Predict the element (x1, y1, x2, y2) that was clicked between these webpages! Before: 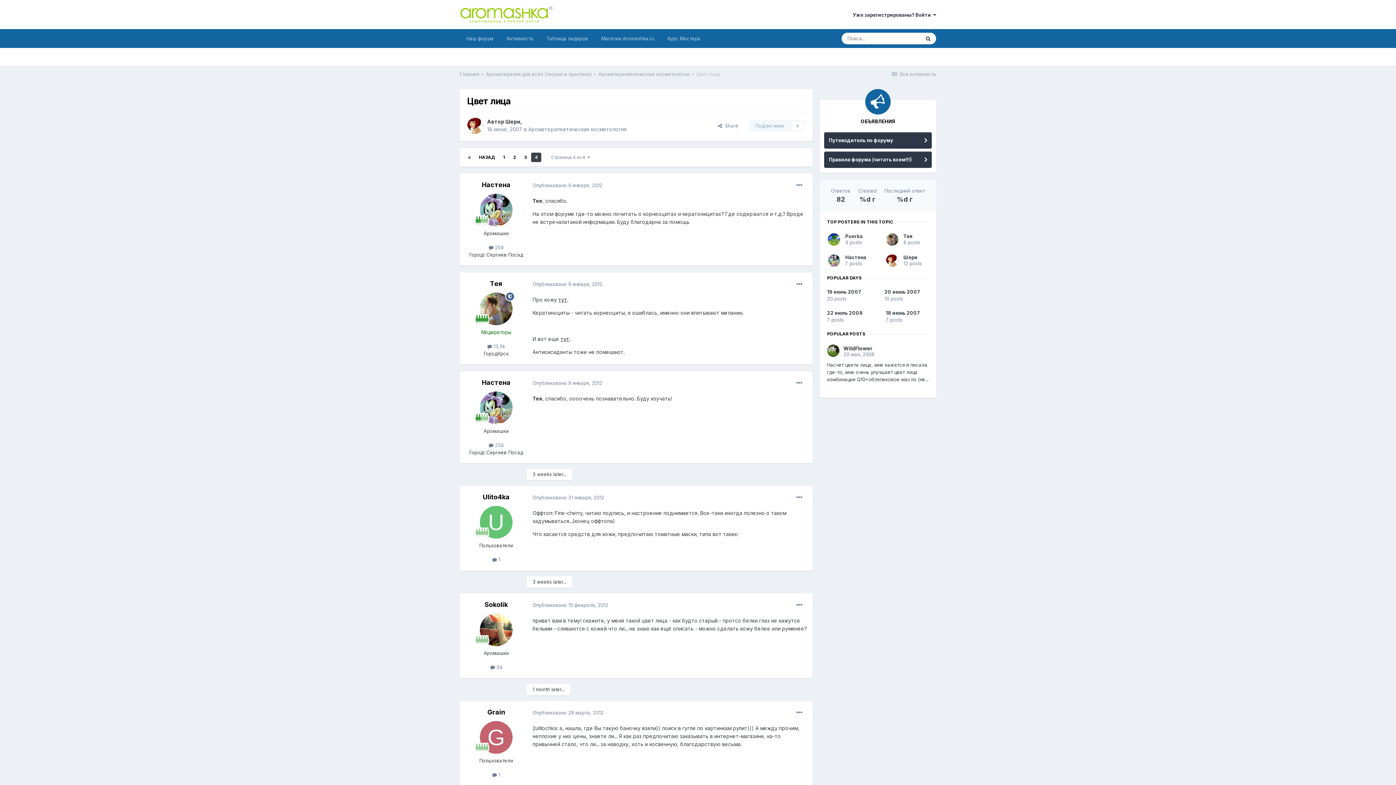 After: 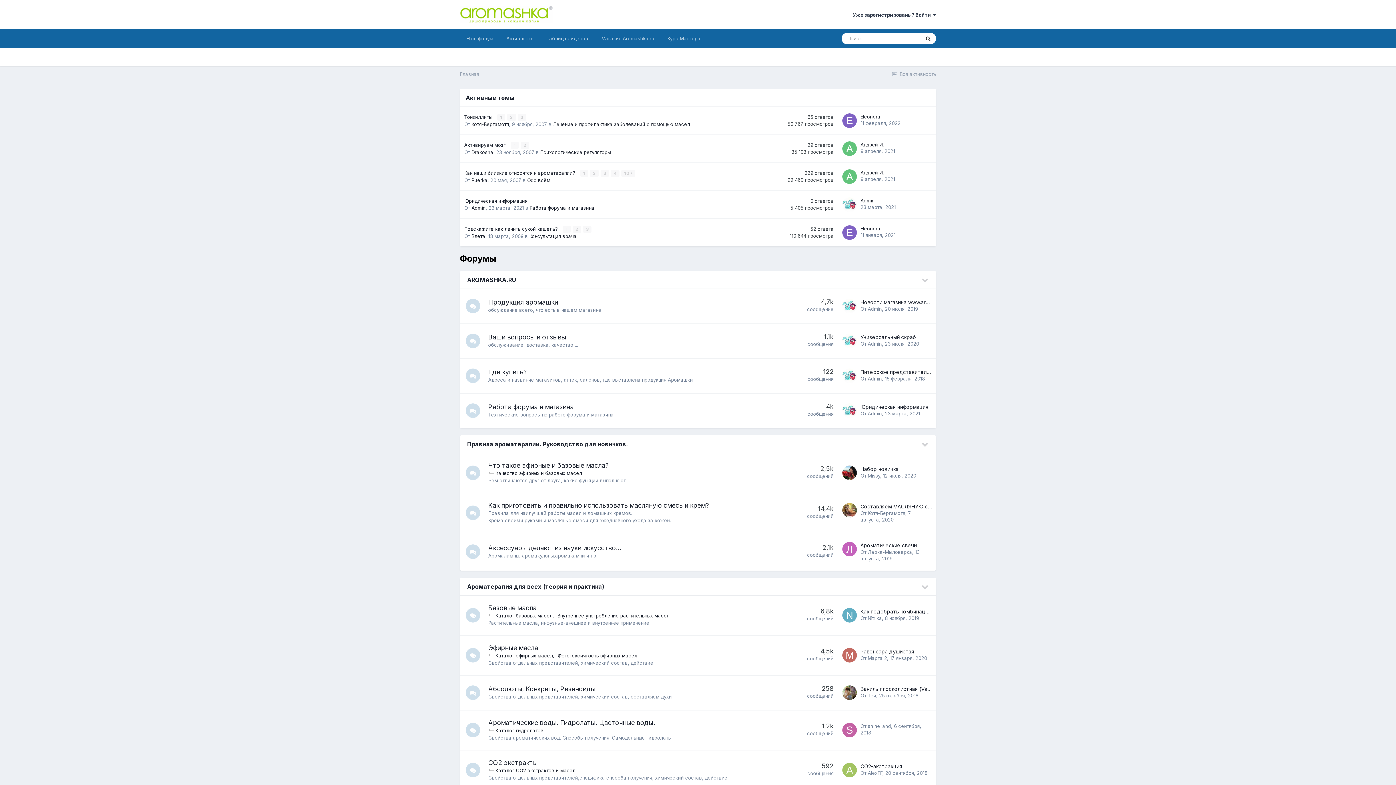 Action: bbox: (460, 29, 500, 48) label: Наш форум